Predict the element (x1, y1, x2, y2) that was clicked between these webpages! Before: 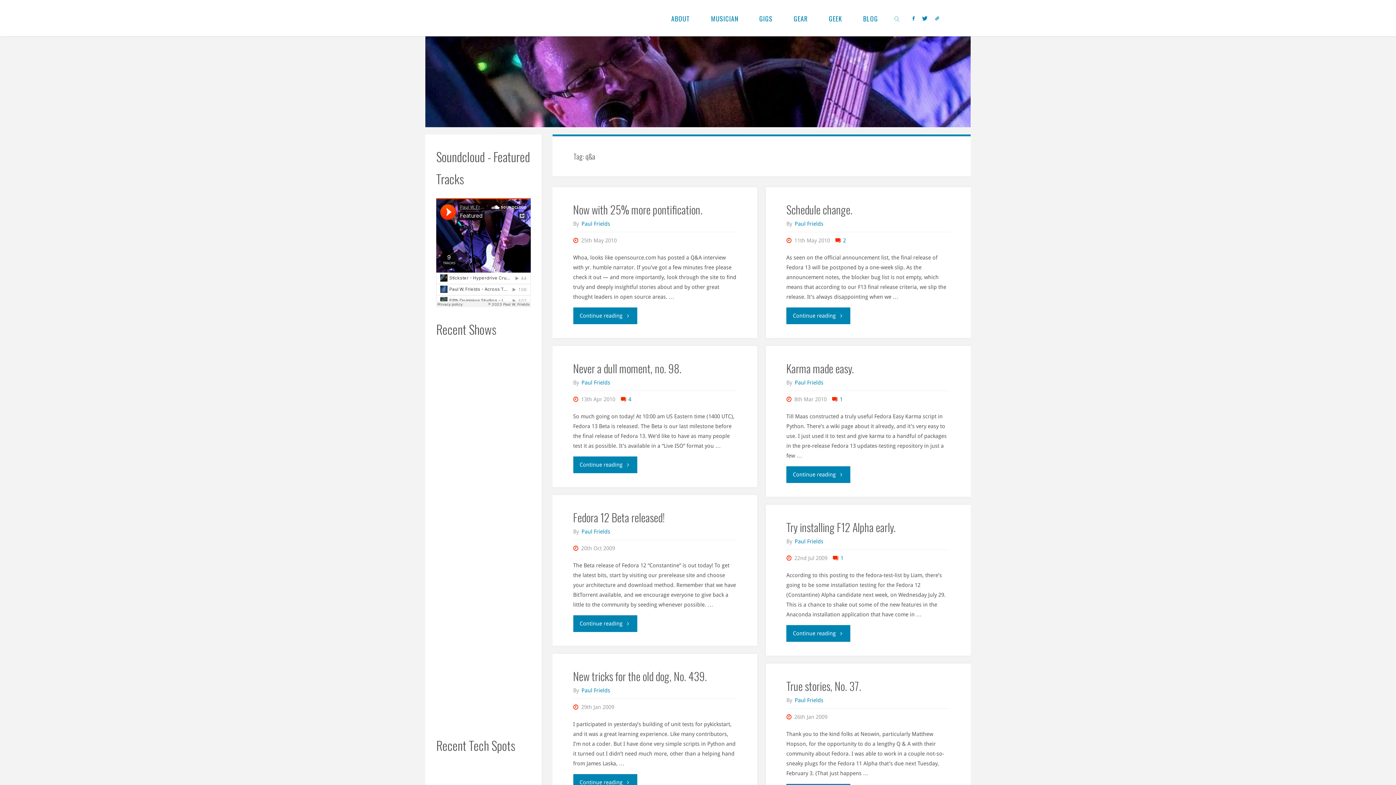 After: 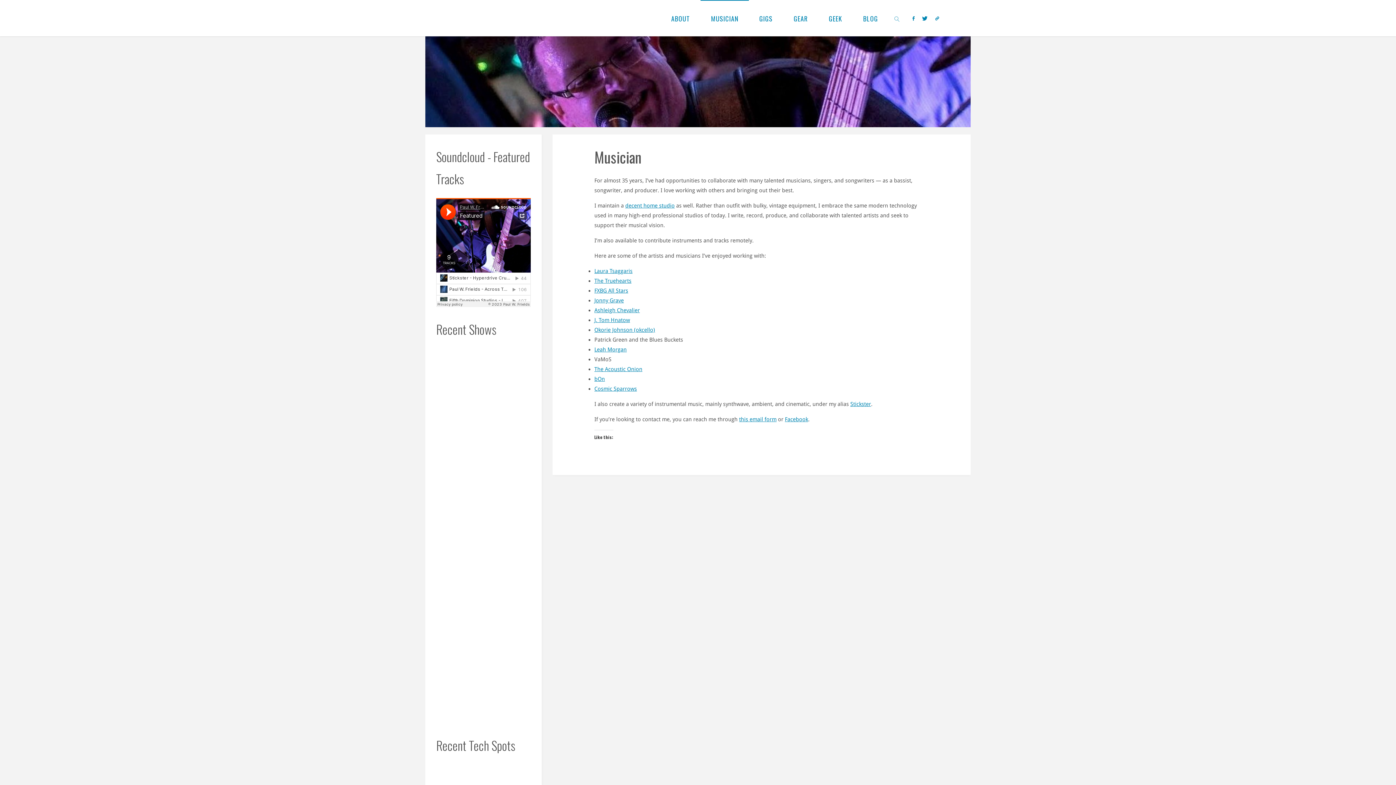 Action: label: MUSICIAN bbox: (700, 0, 749, 36)